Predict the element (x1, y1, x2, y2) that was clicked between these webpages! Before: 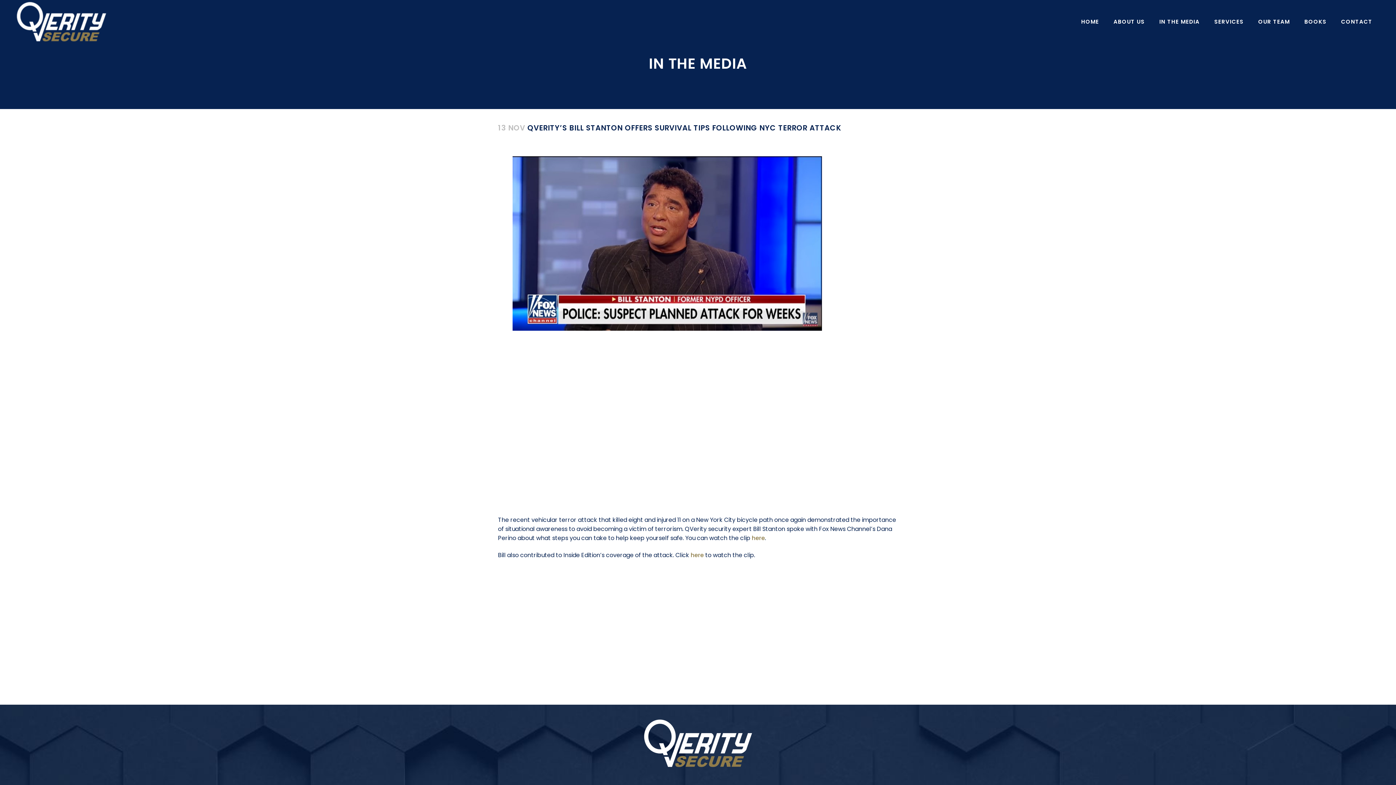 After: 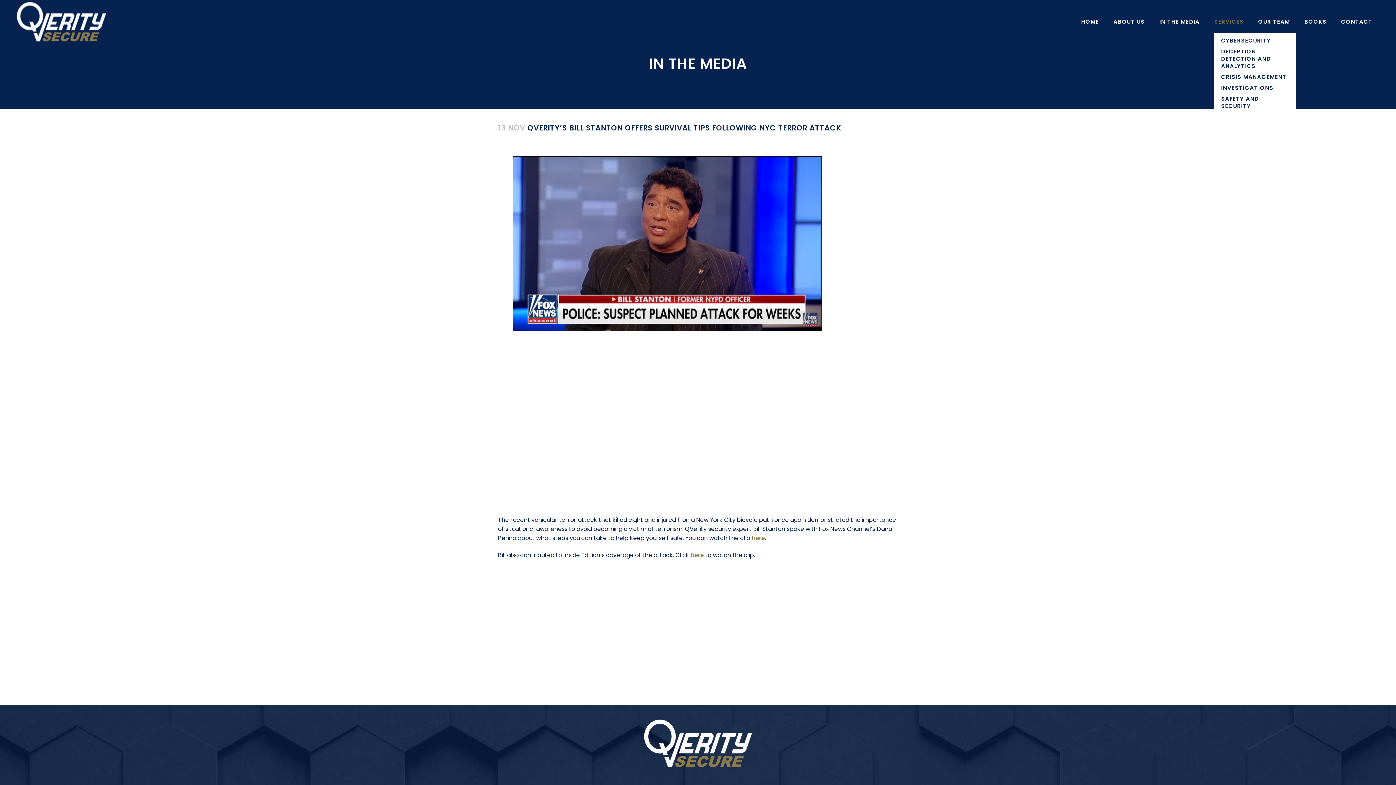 Action: bbox: (1207, 0, 1251, 43) label: SERVICES